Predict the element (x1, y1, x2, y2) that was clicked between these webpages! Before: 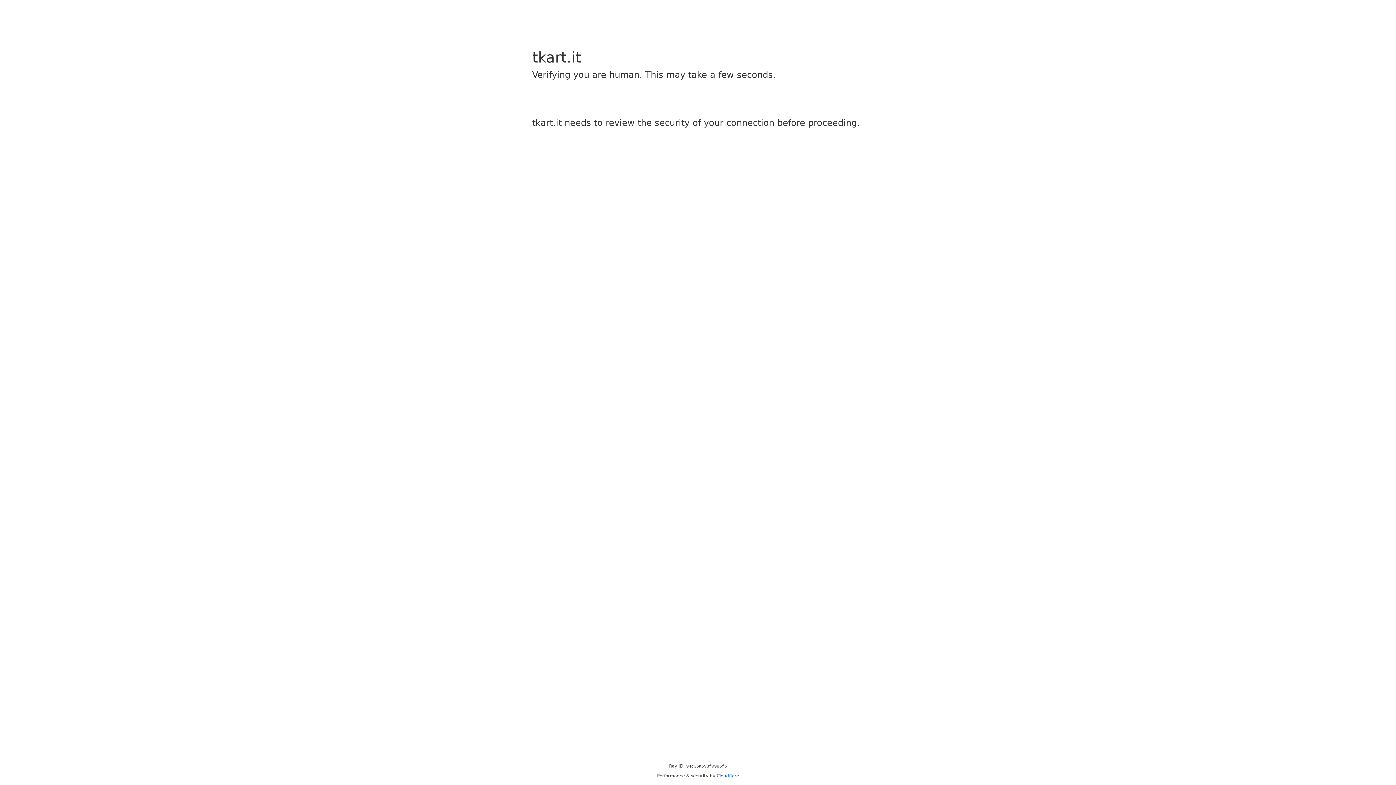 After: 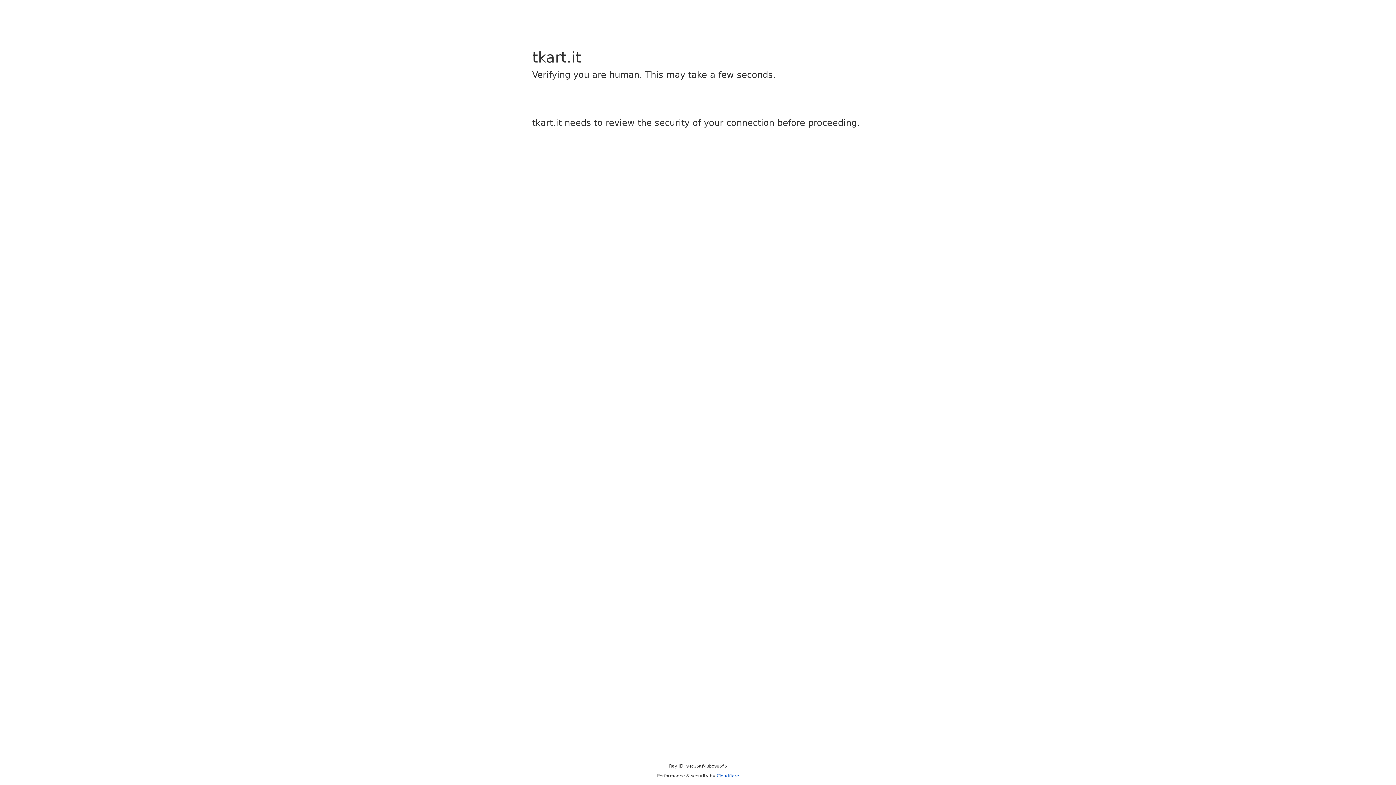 Action: label: Cloudflare bbox: (716, 773, 739, 778)